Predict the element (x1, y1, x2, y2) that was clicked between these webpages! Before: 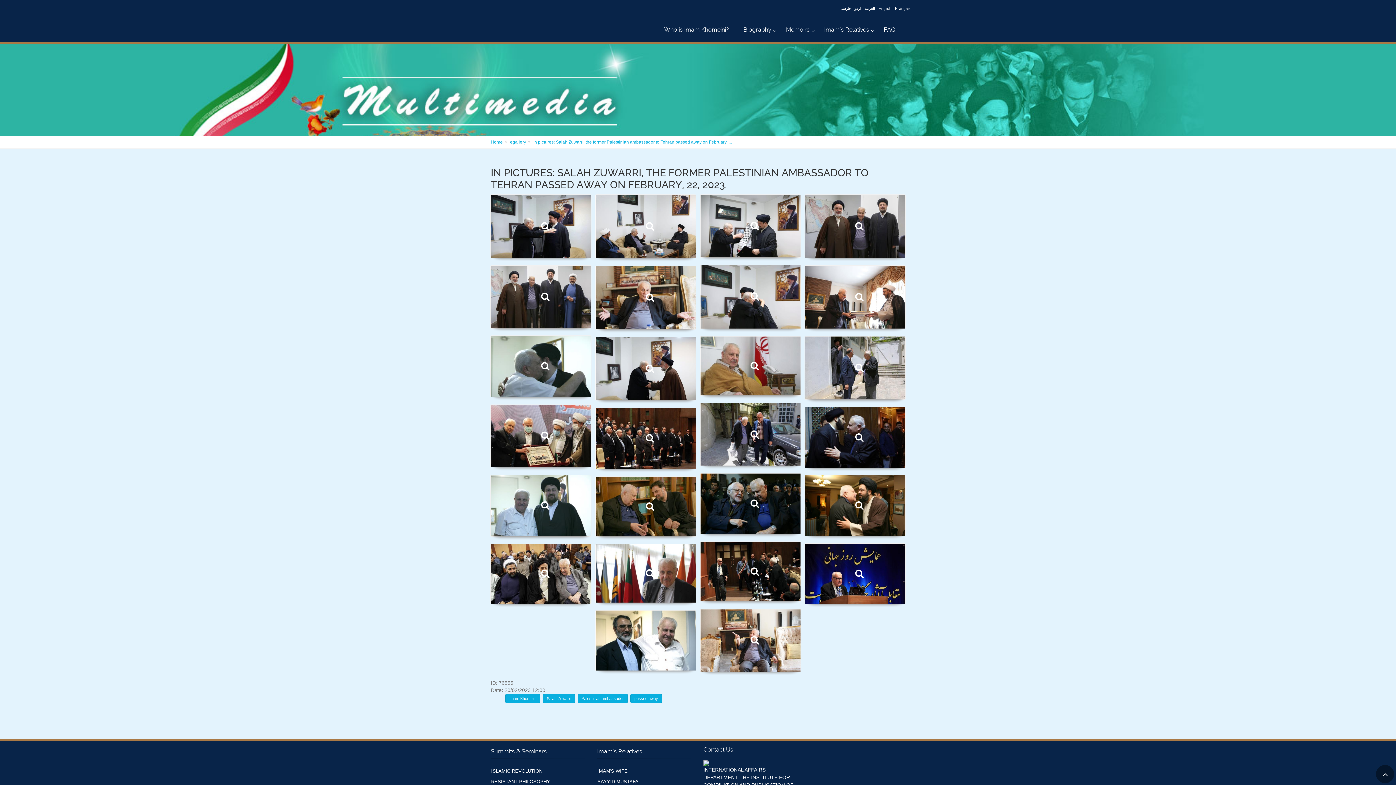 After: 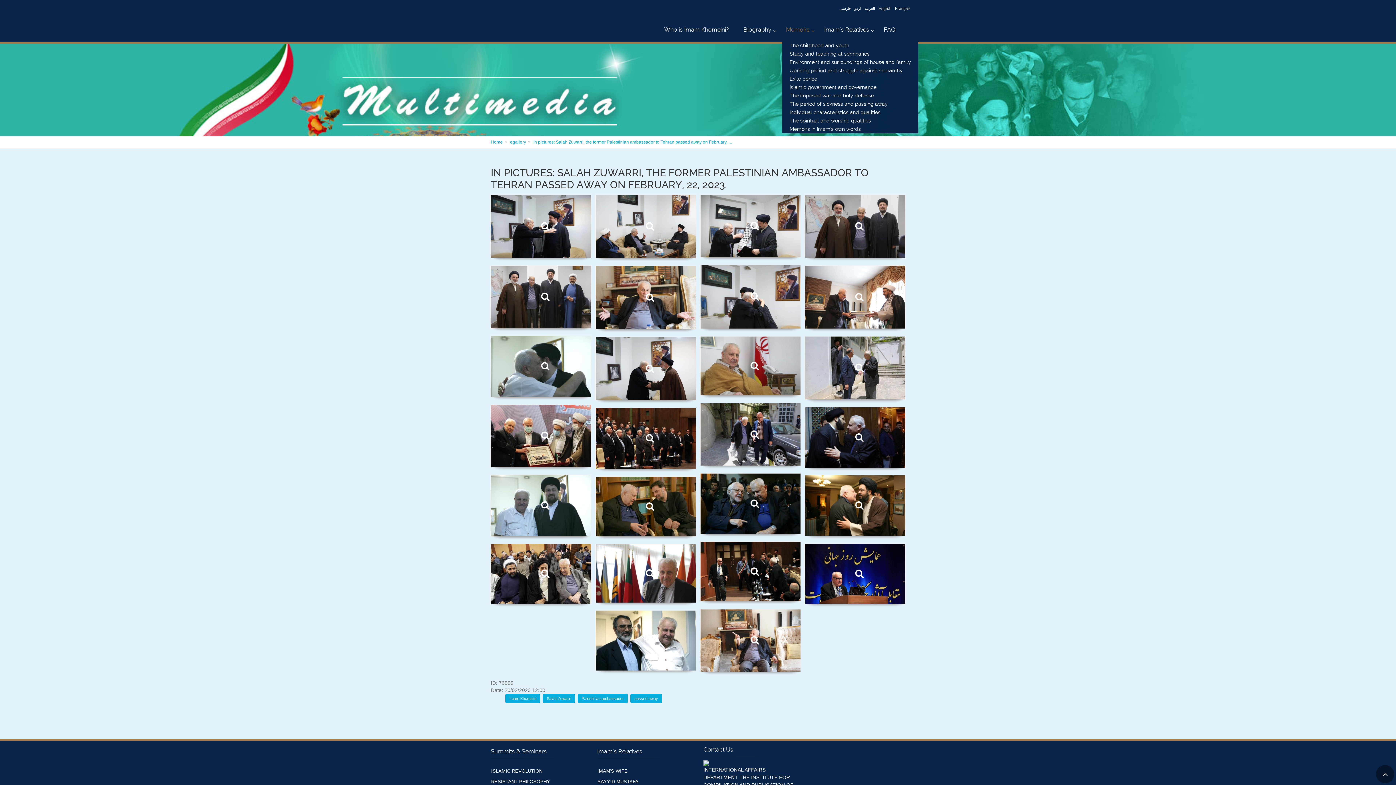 Action: label: Memoirs bbox: (782, 17, 817, 41)